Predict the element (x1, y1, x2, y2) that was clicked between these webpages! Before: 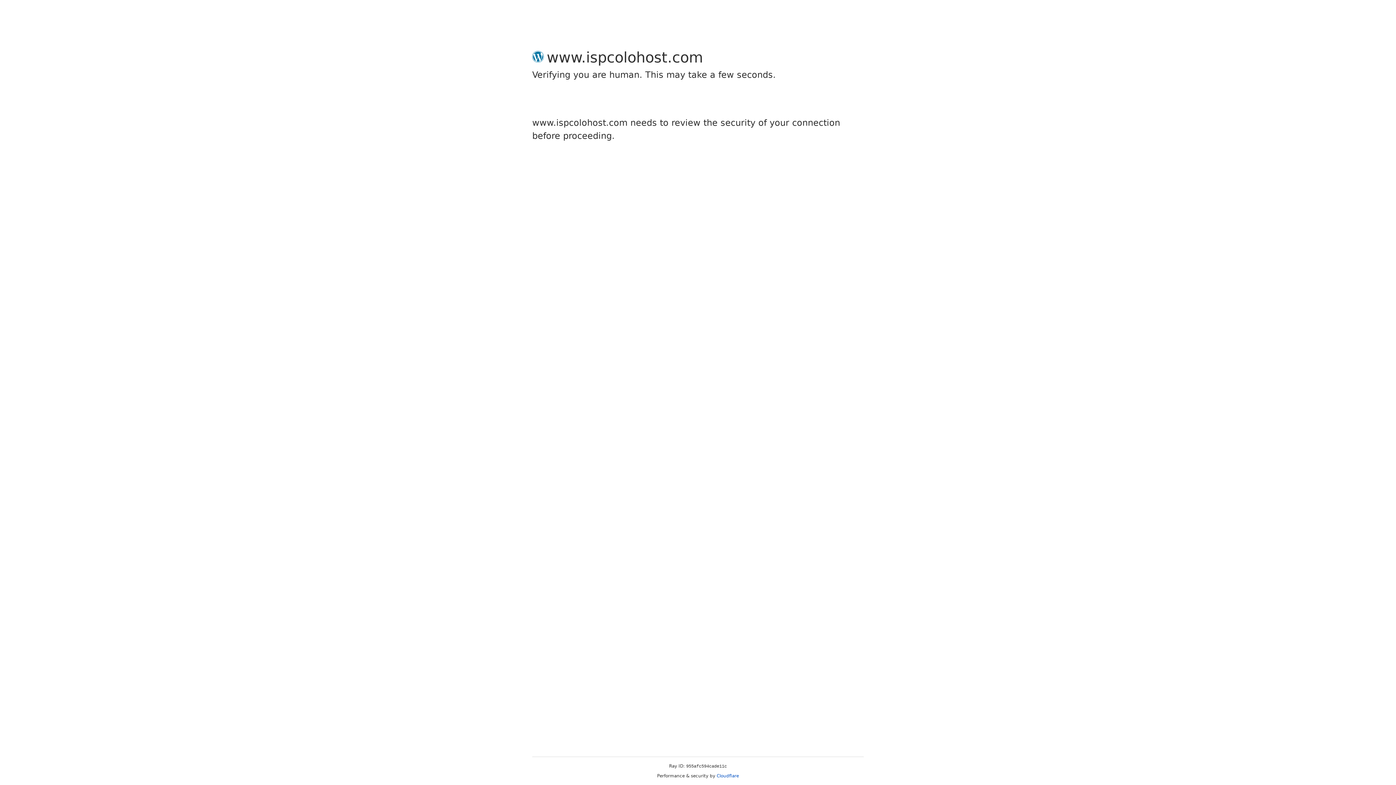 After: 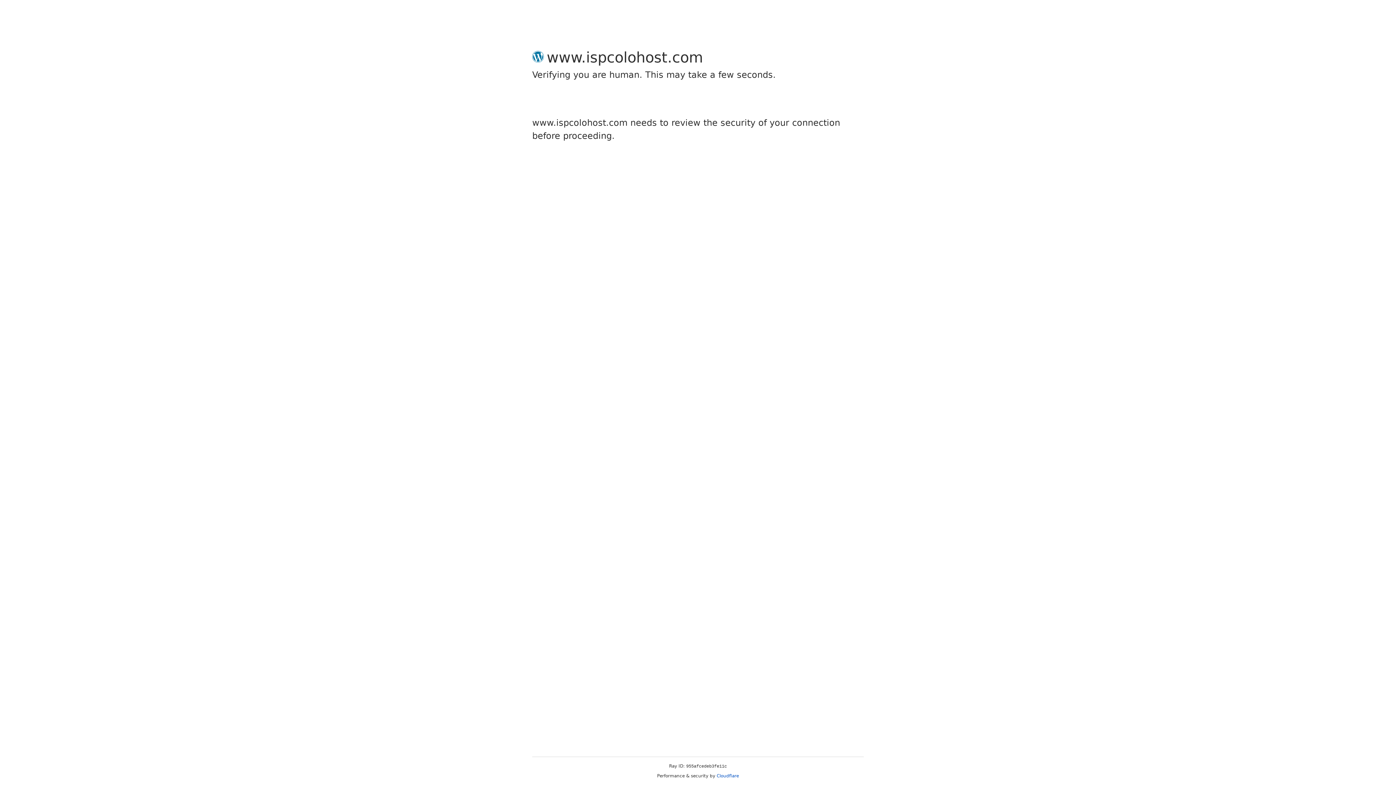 Action: bbox: (716, 773, 739, 778) label: Cloudflare